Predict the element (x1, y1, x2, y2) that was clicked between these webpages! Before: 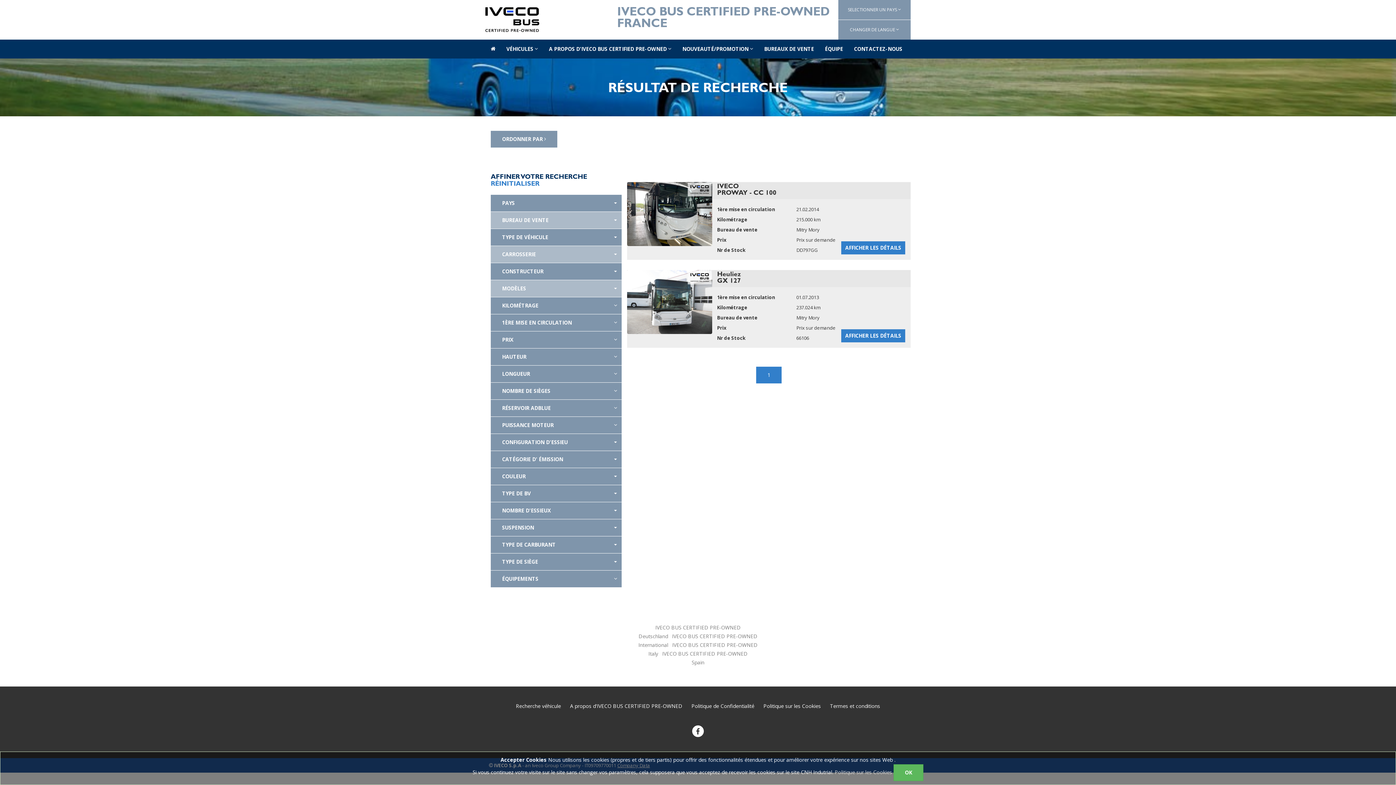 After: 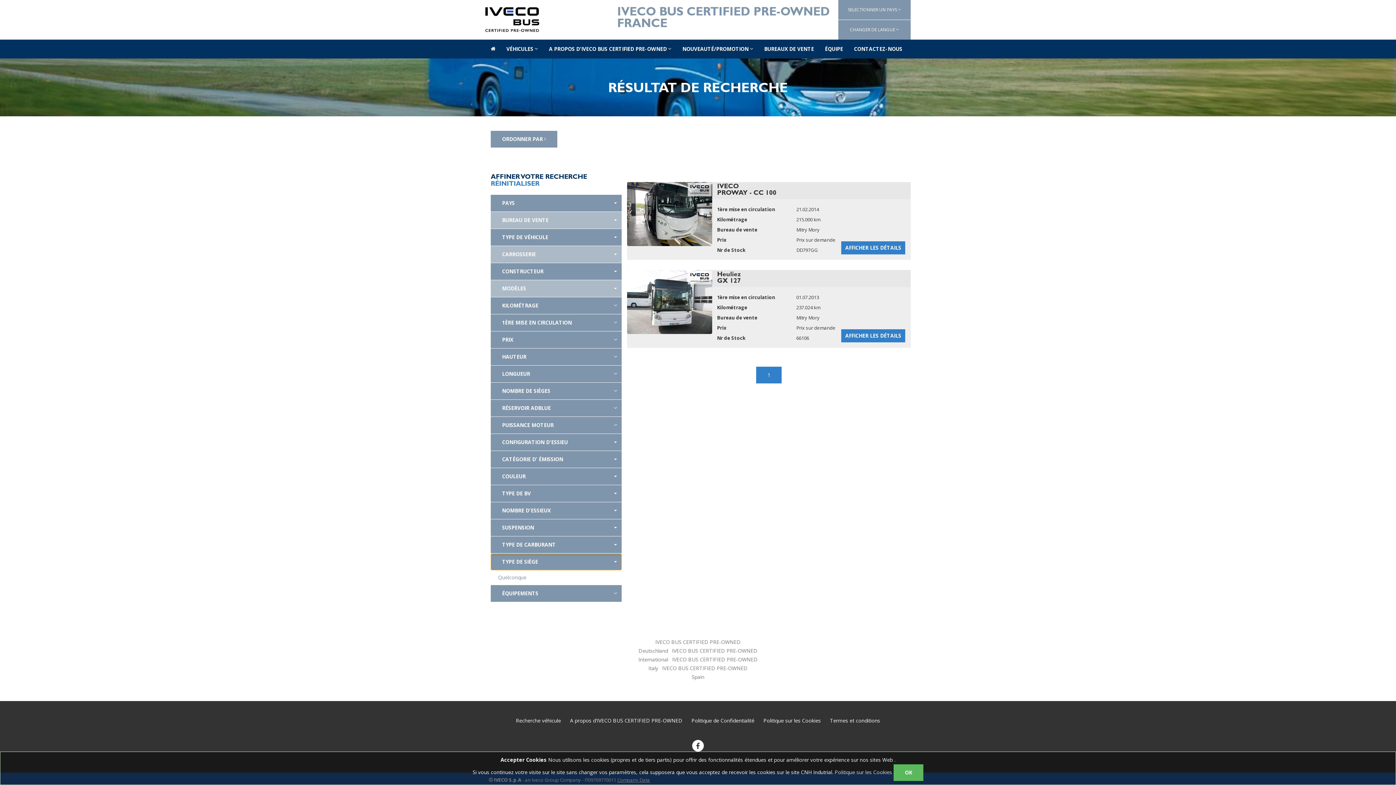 Action: label: TYPE DE SIÈGE
  bbox: (490, 553, 621, 570)